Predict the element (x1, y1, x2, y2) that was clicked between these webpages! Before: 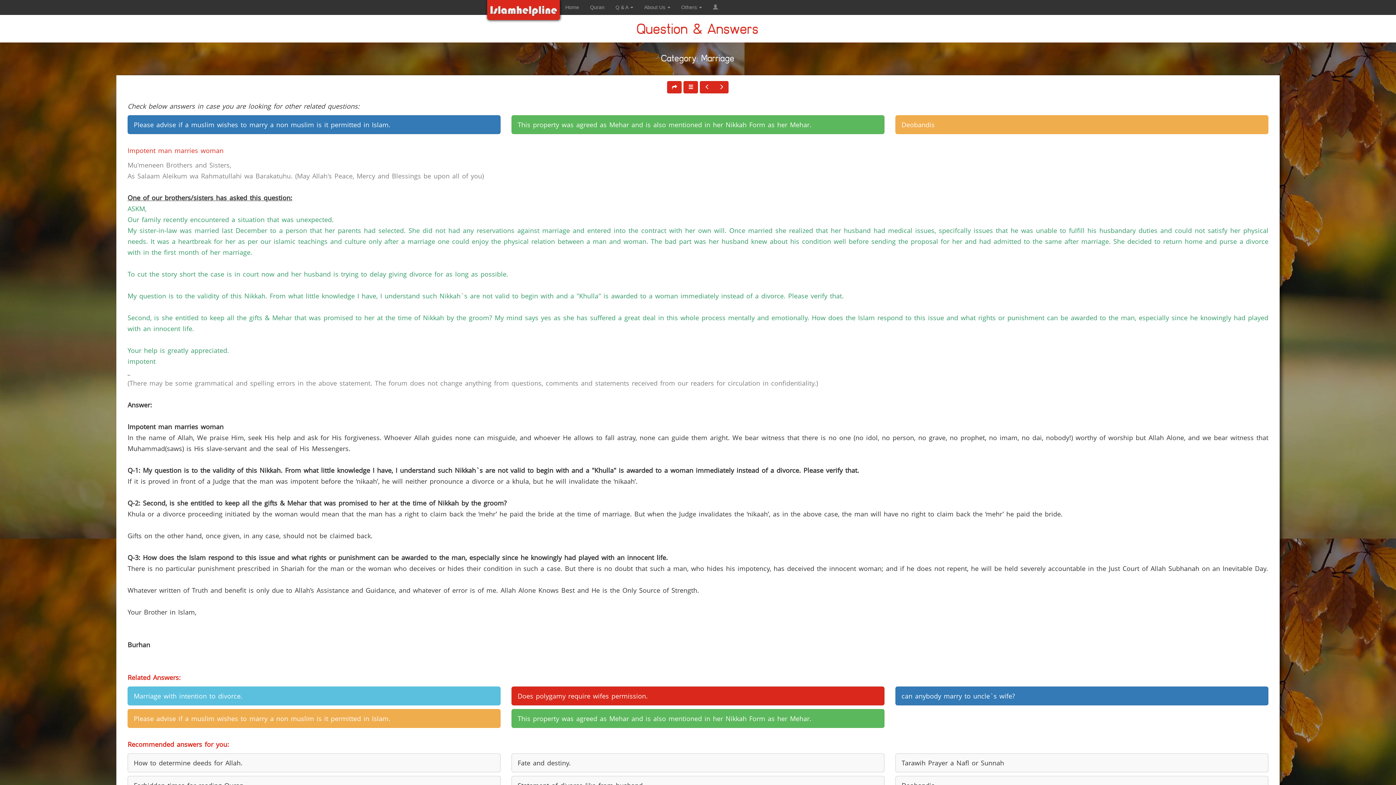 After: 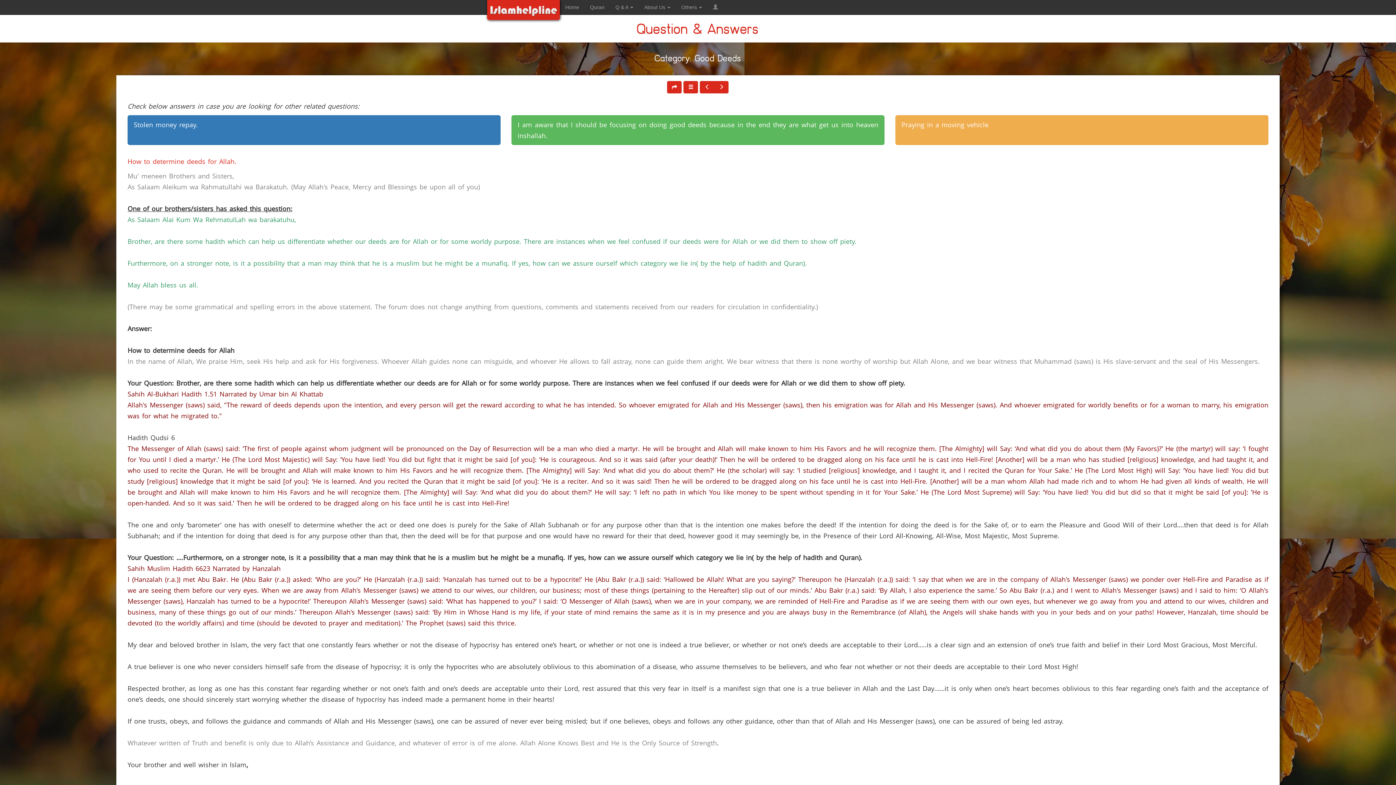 Action: bbox: (127, 753, 500, 772) label: How to determine deeds for Allah.